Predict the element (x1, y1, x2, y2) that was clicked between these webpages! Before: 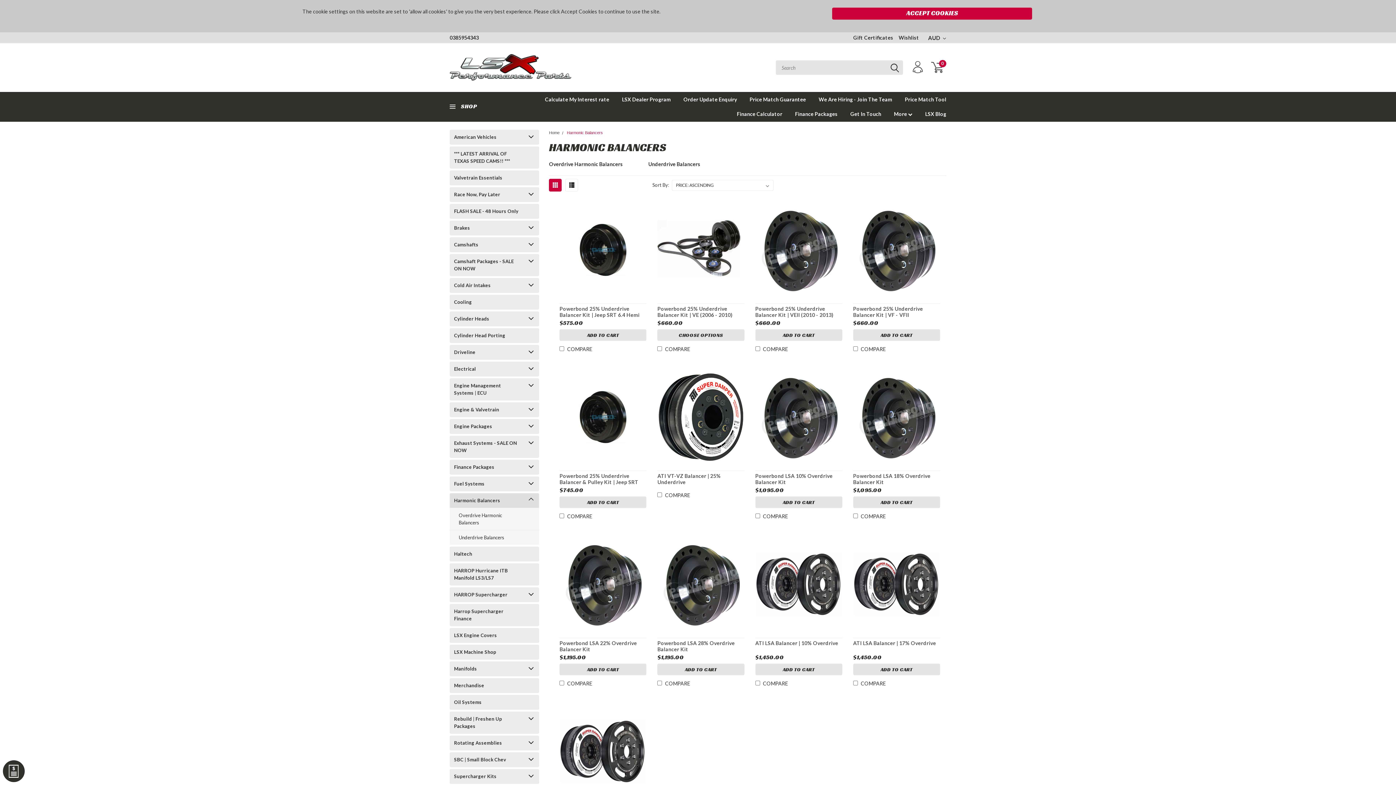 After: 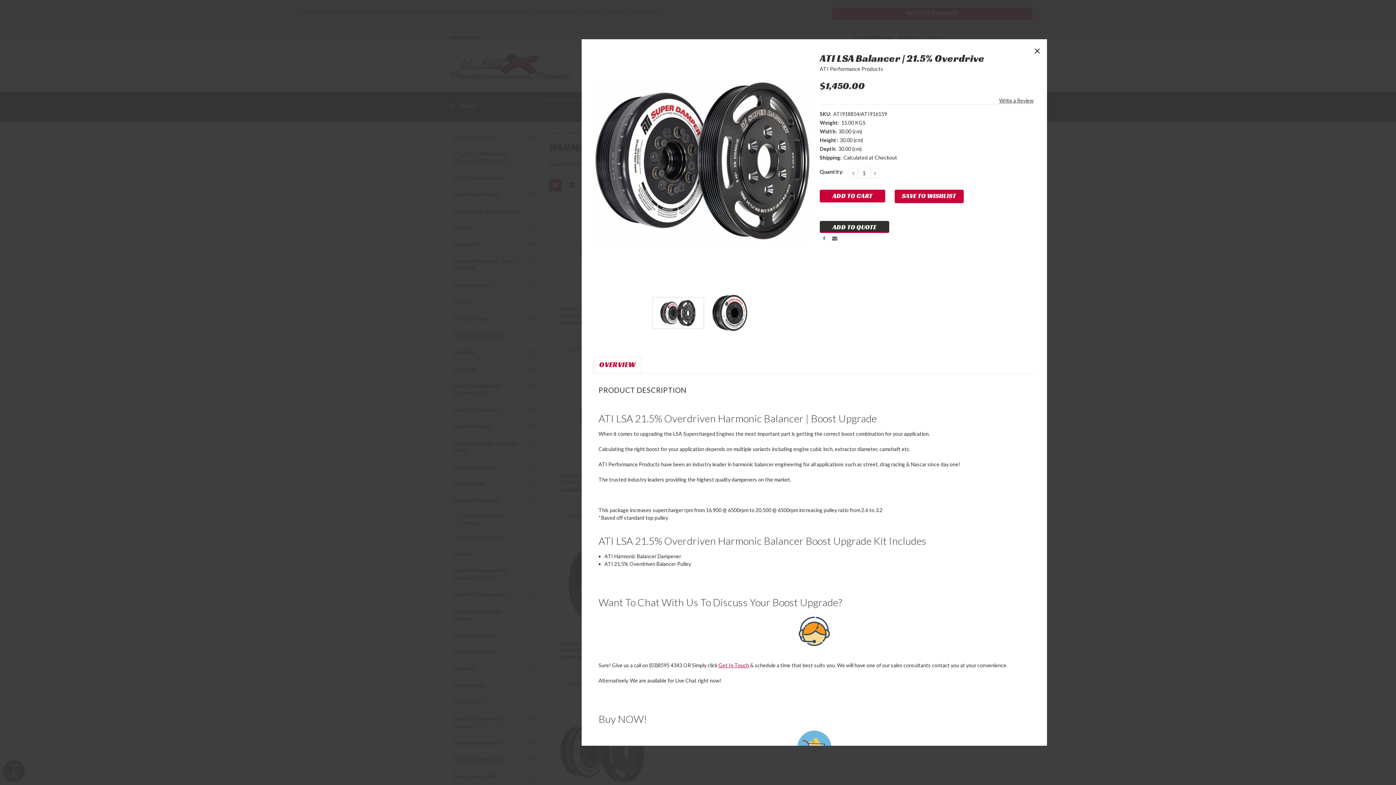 Action: bbox: (568, 743, 638, 754) label: QUICK VIEW